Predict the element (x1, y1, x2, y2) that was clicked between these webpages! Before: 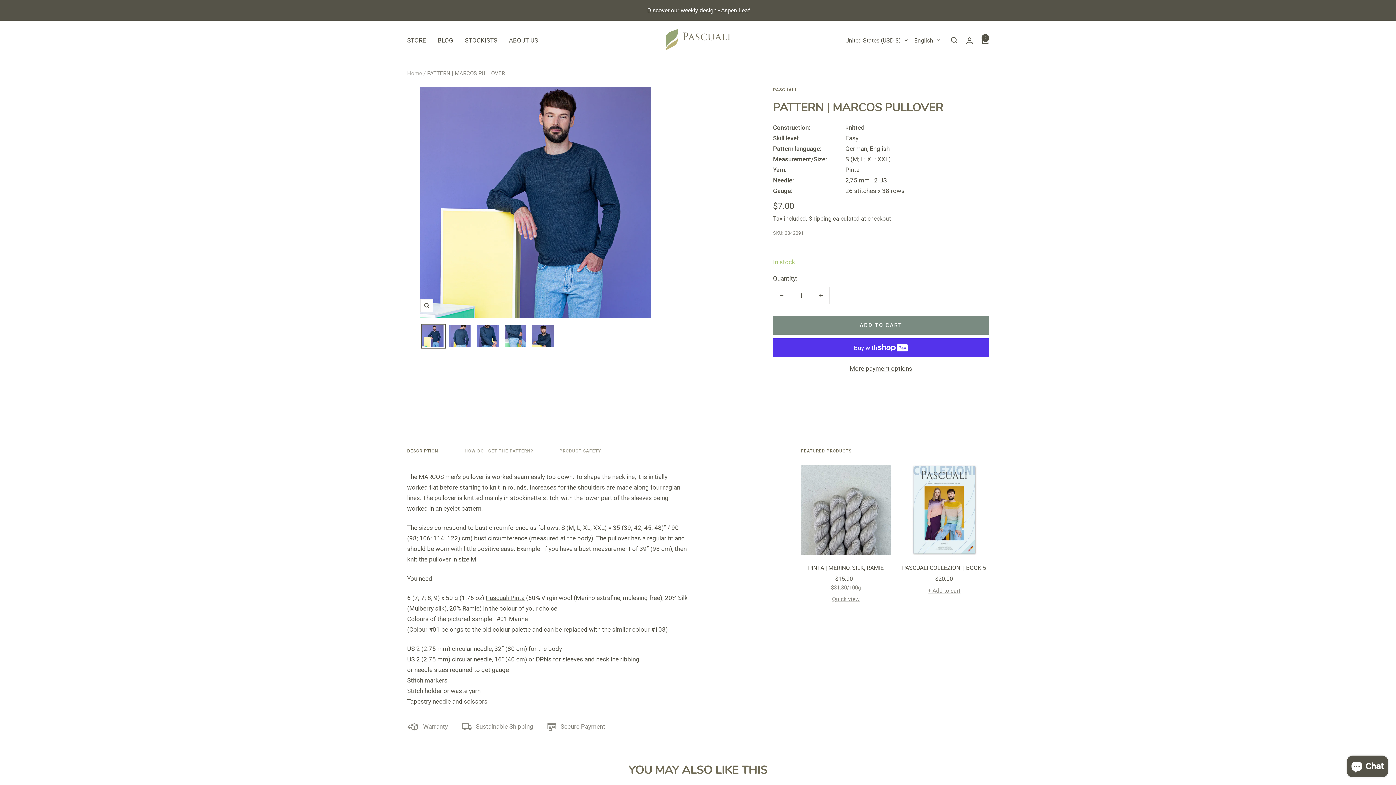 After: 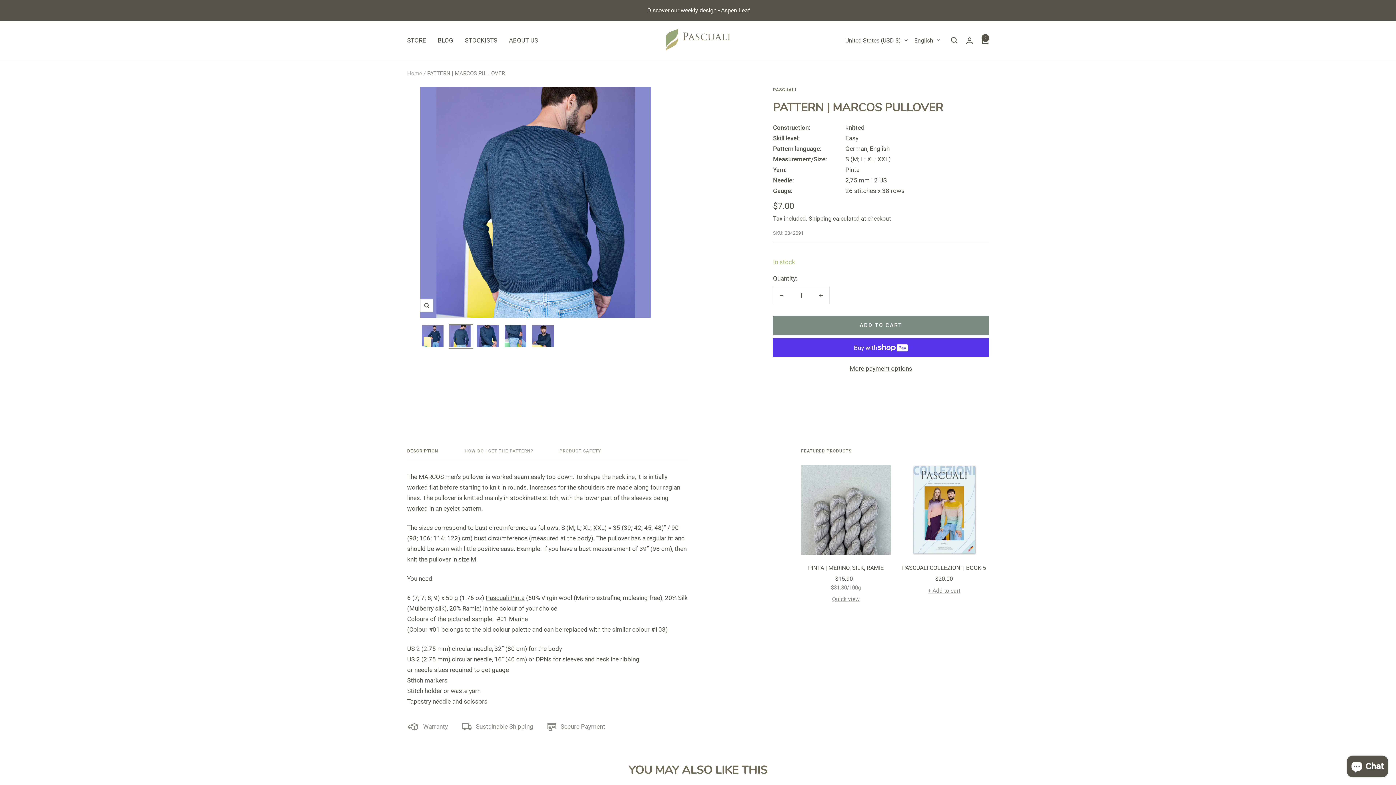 Action: bbox: (448, 324, 472, 348)